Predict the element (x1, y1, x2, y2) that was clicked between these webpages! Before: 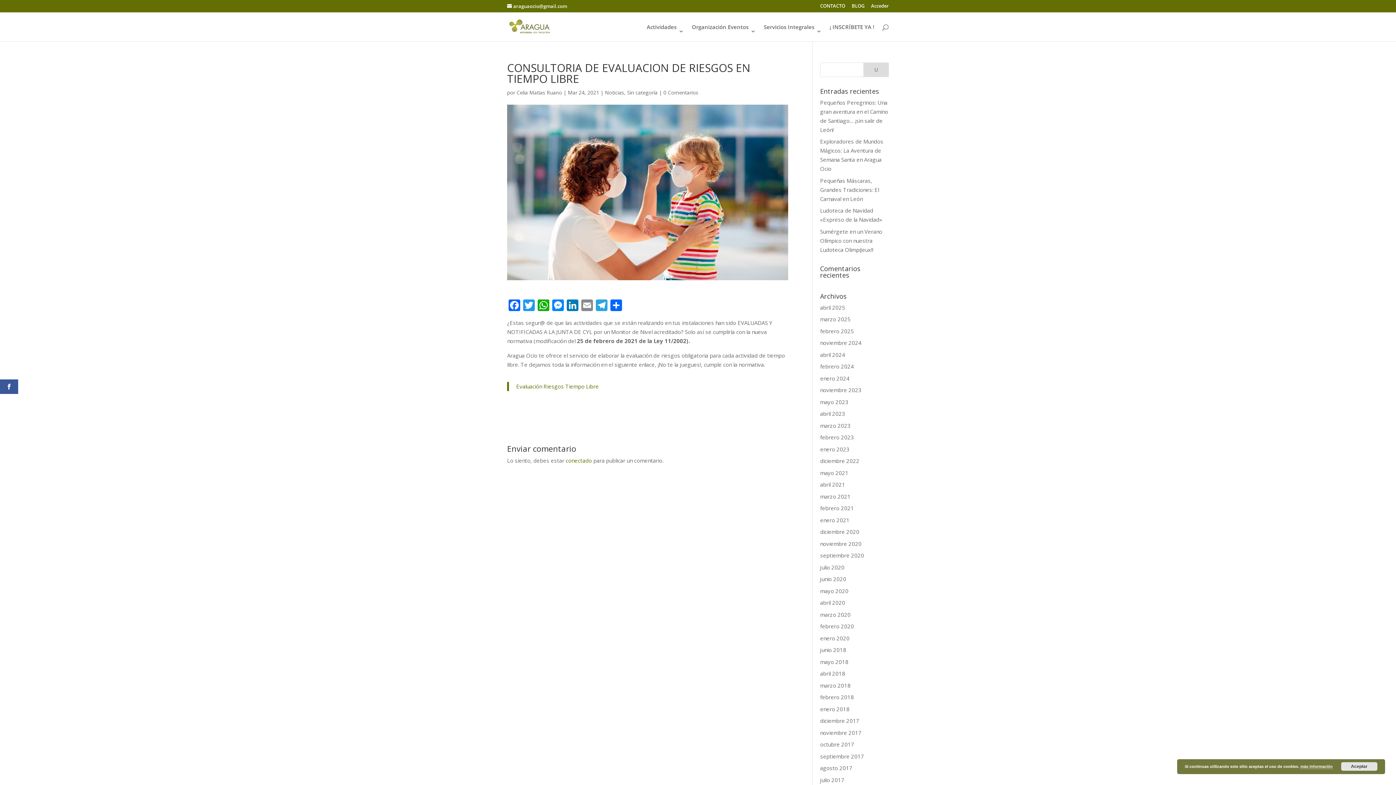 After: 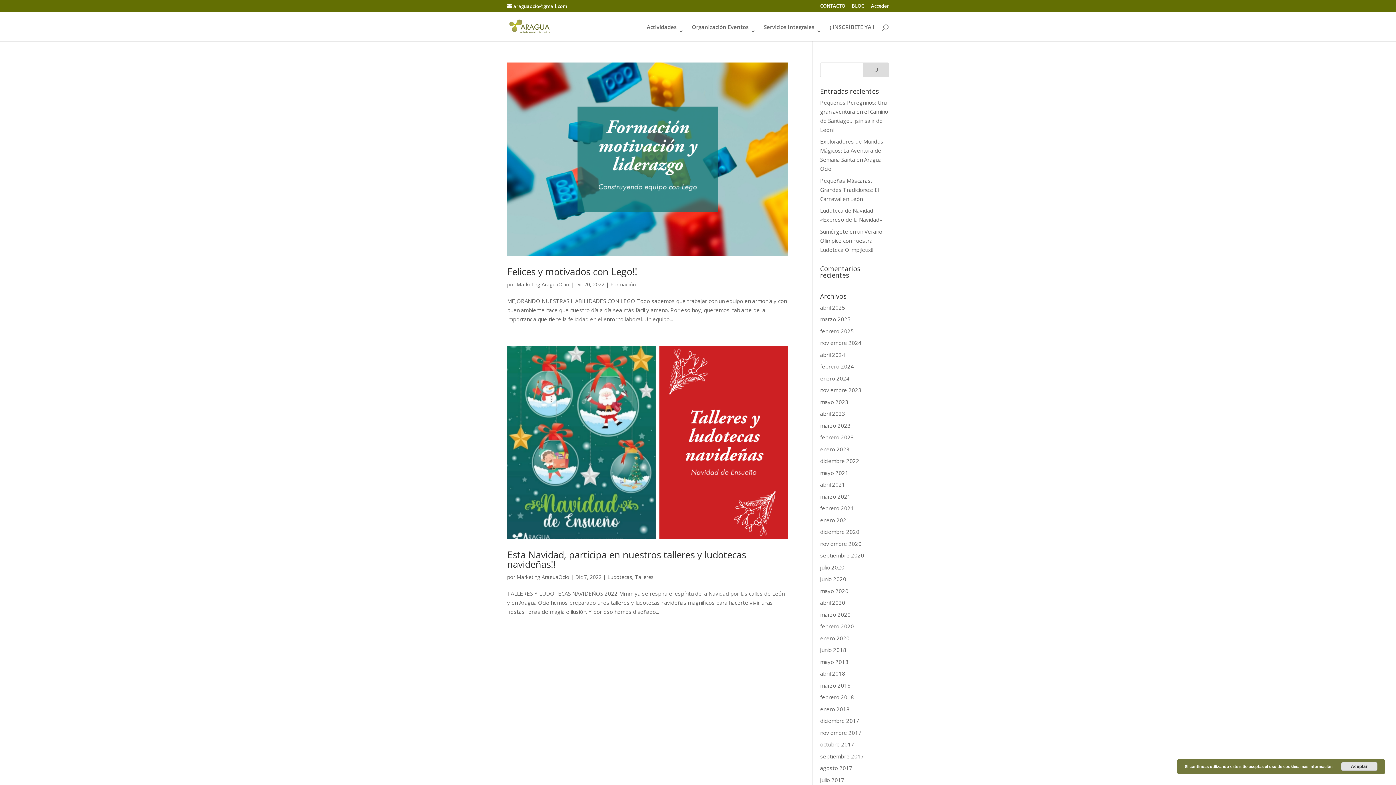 Action: label: diciembre 2022 bbox: (820, 457, 859, 464)